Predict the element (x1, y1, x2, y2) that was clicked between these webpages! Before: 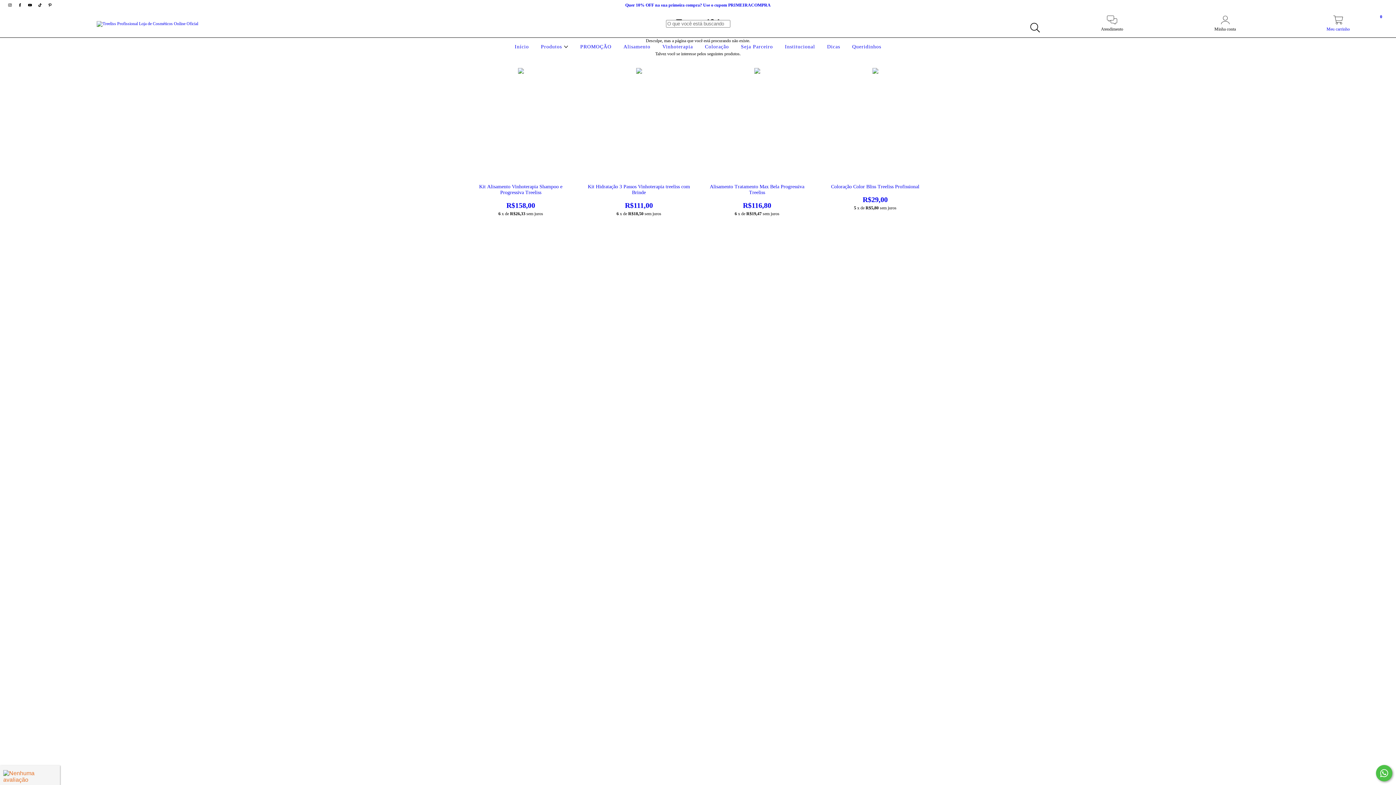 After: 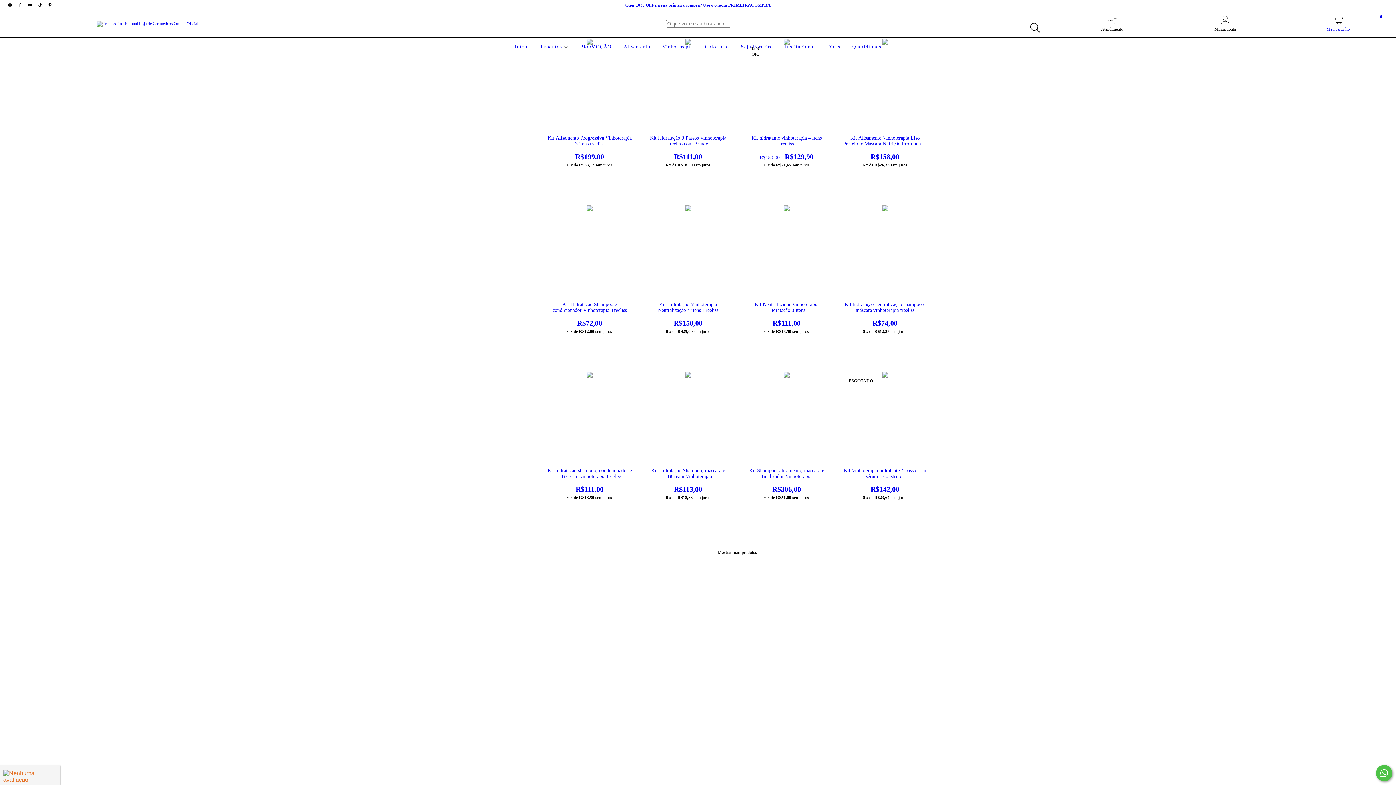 Action: bbox: (660, 44, 694, 49) label: Vinhoterapia